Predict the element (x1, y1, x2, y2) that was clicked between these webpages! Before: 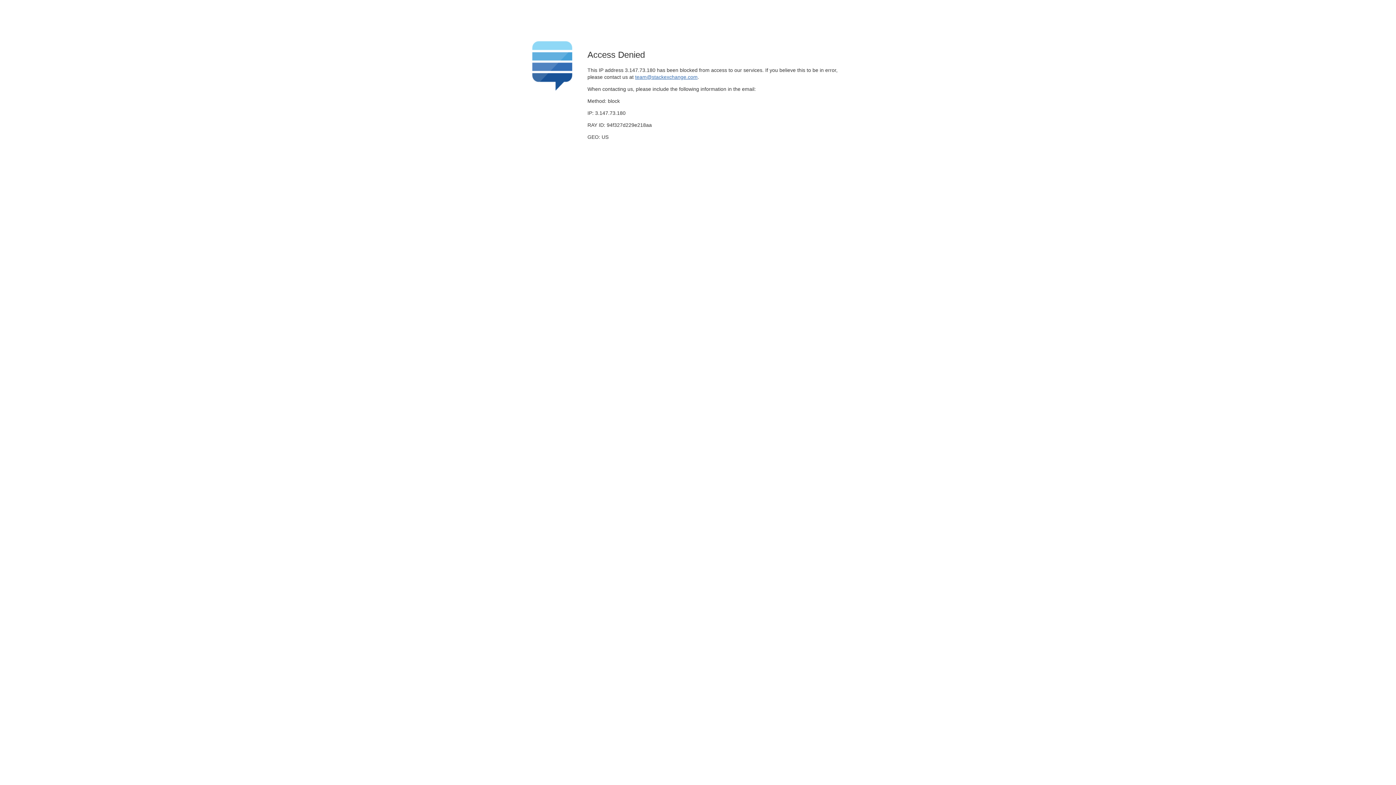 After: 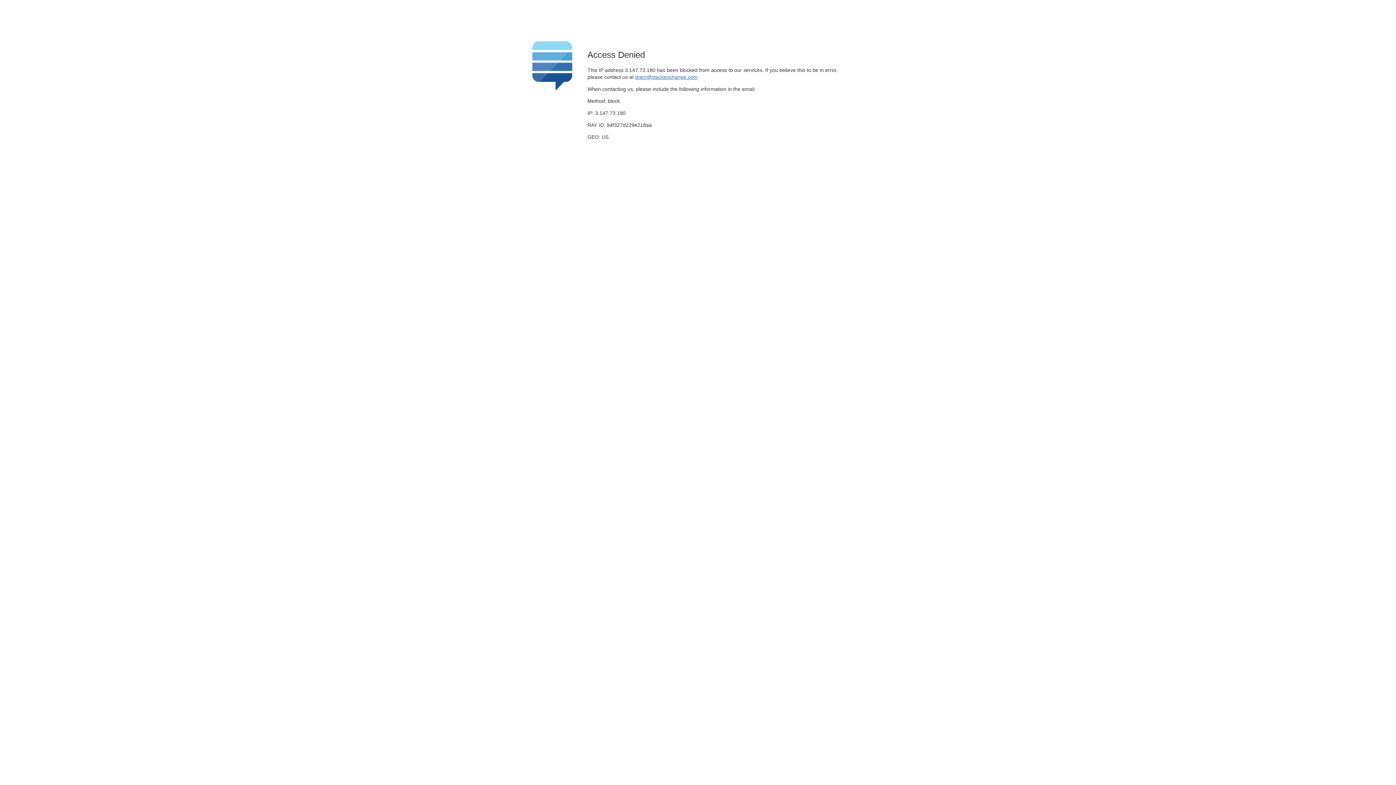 Action: label: team@stackexchange.com bbox: (635, 74, 697, 79)